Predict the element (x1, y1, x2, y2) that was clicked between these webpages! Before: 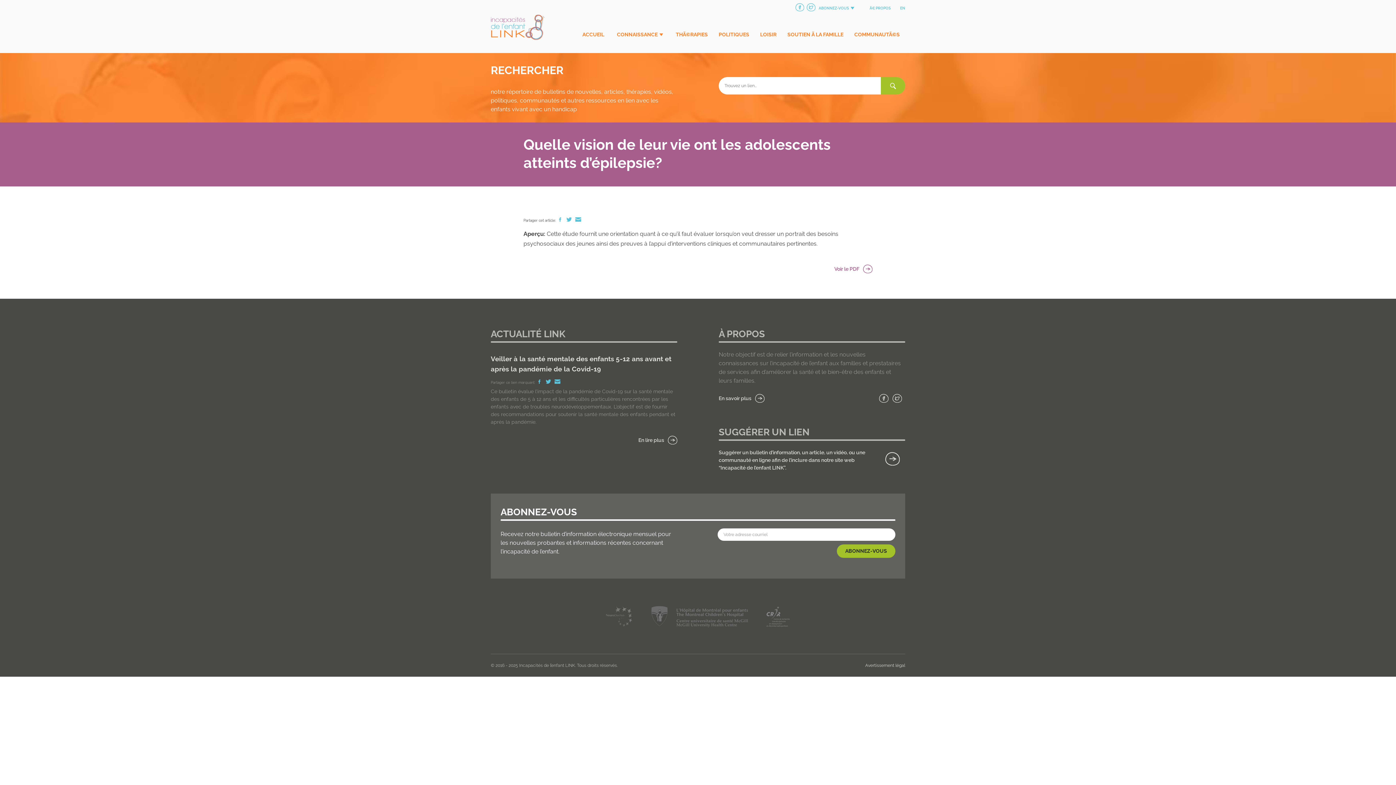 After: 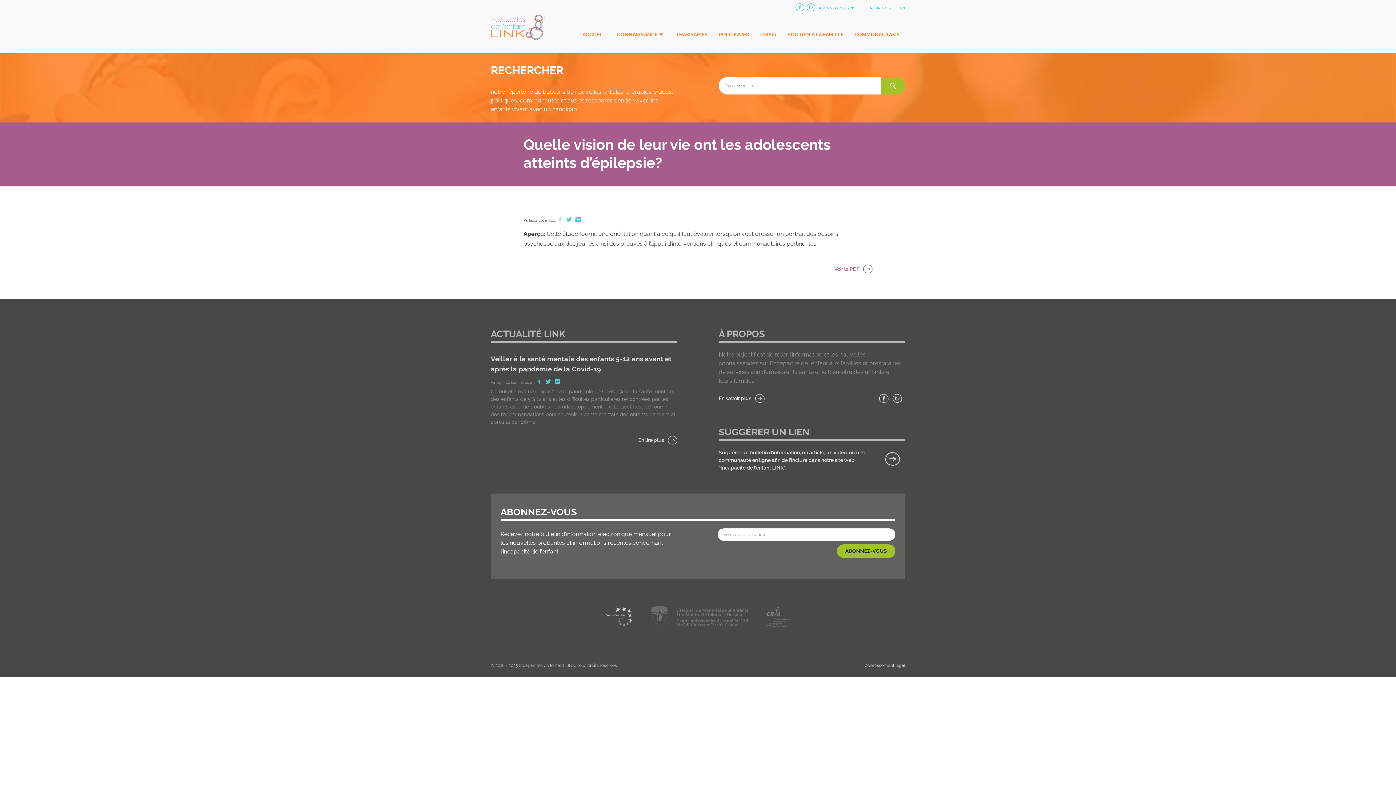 Action: bbox: (606, 600, 633, 636)